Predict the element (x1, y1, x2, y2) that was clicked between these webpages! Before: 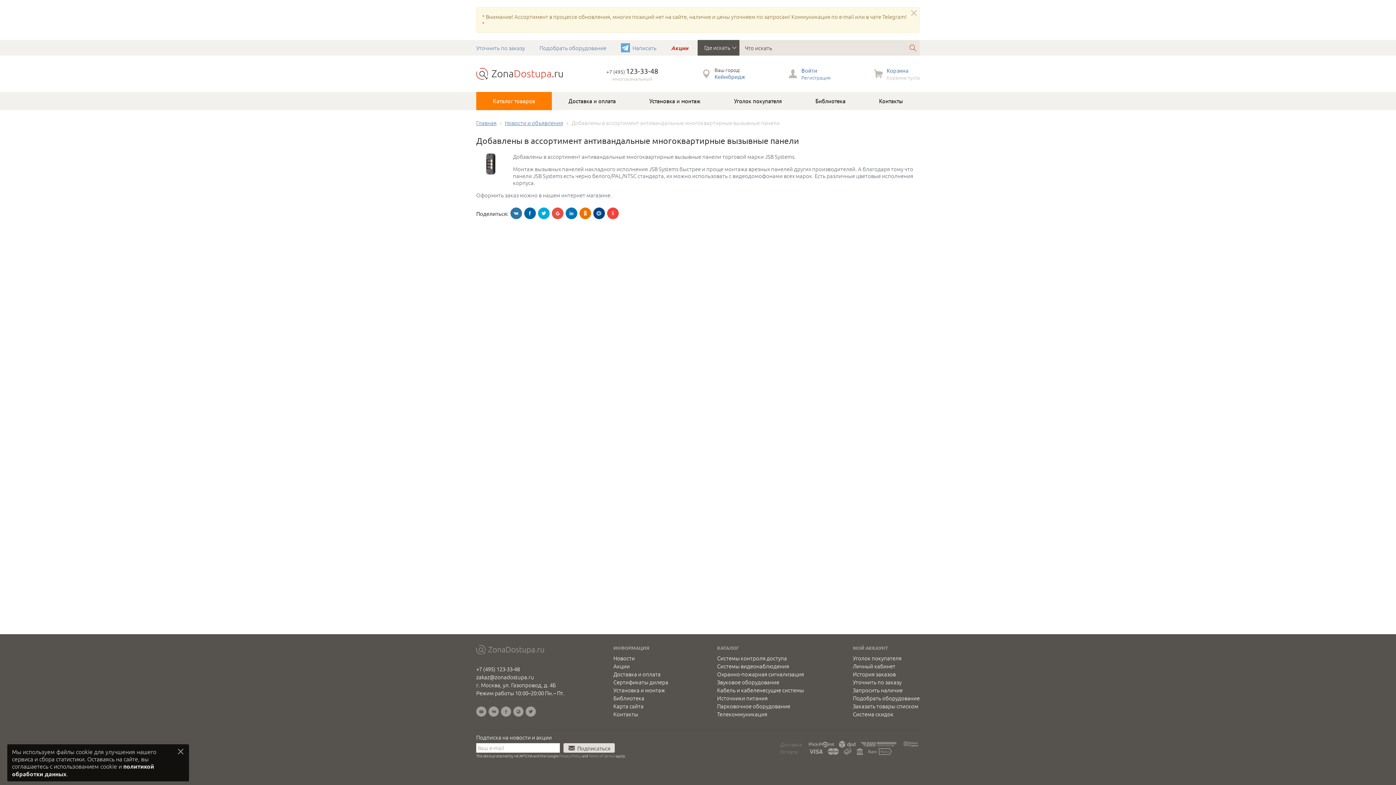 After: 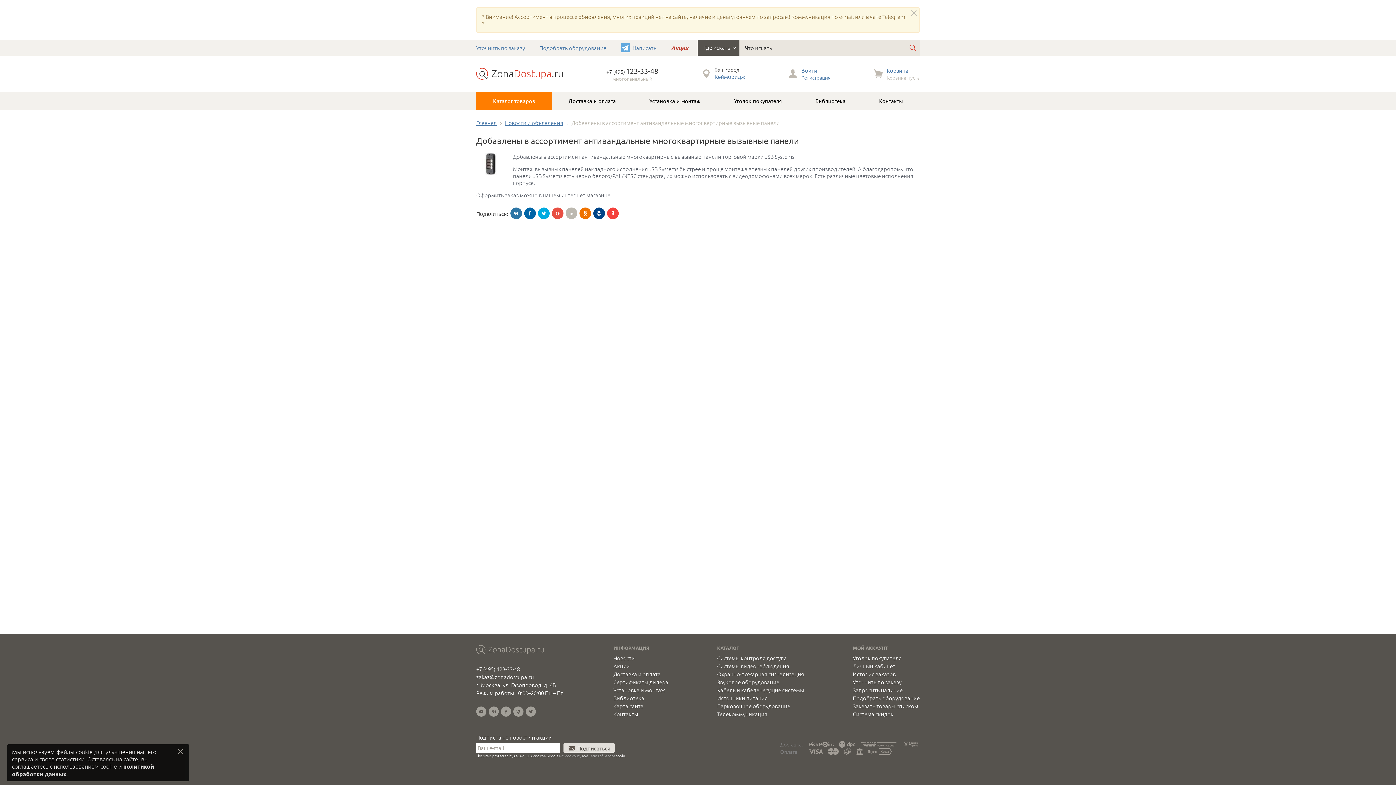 Action: bbox: (565, 207, 577, 219)